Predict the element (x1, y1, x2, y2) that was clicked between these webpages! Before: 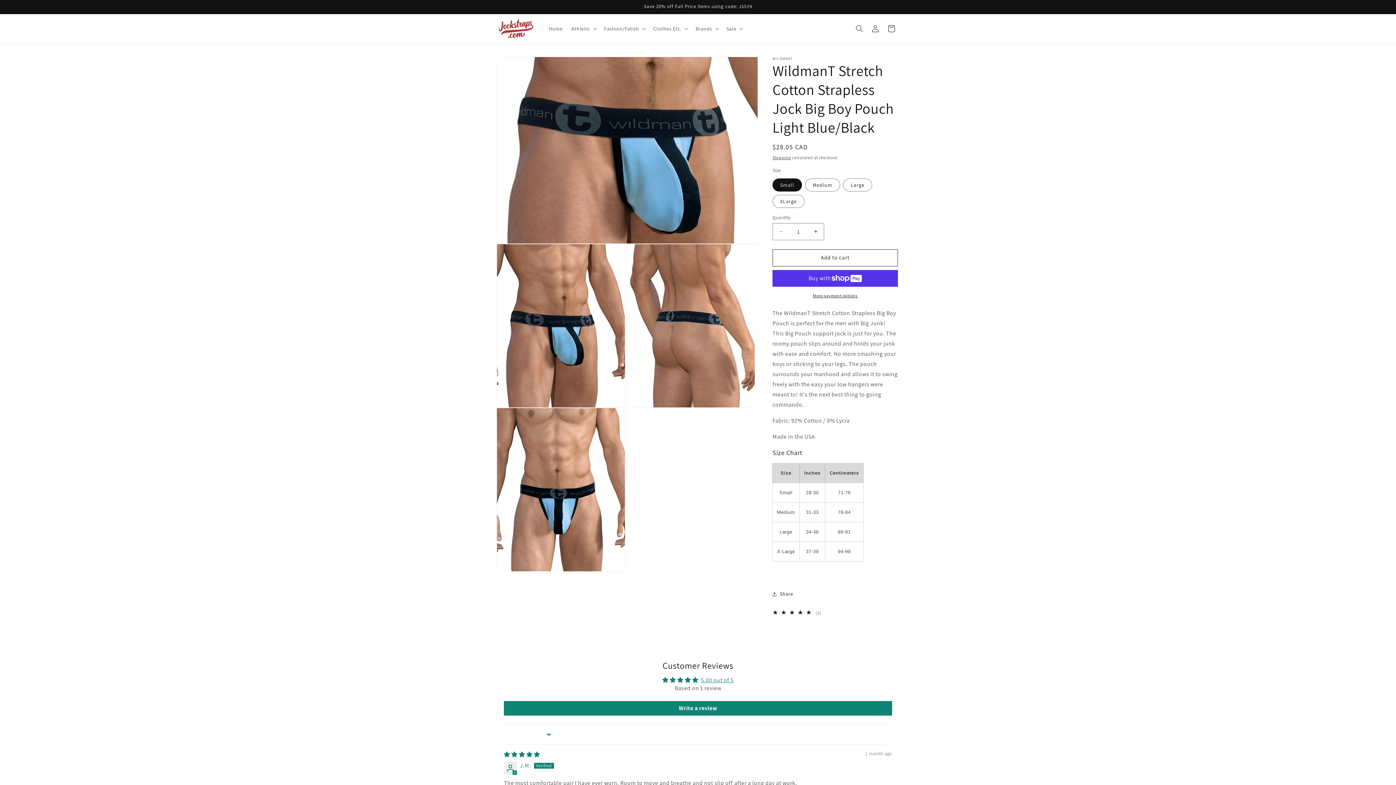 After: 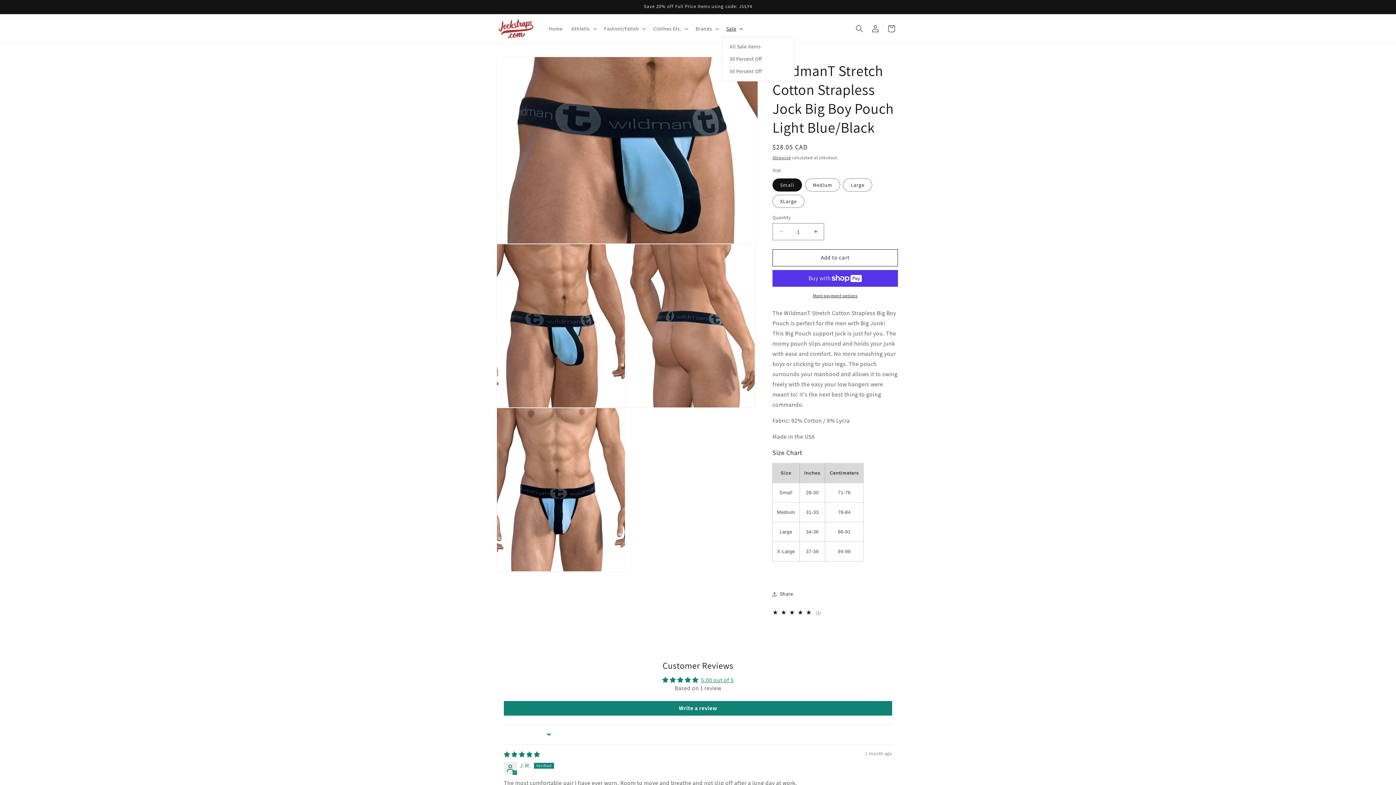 Action: bbox: (722, 21, 746, 36) label: Sale